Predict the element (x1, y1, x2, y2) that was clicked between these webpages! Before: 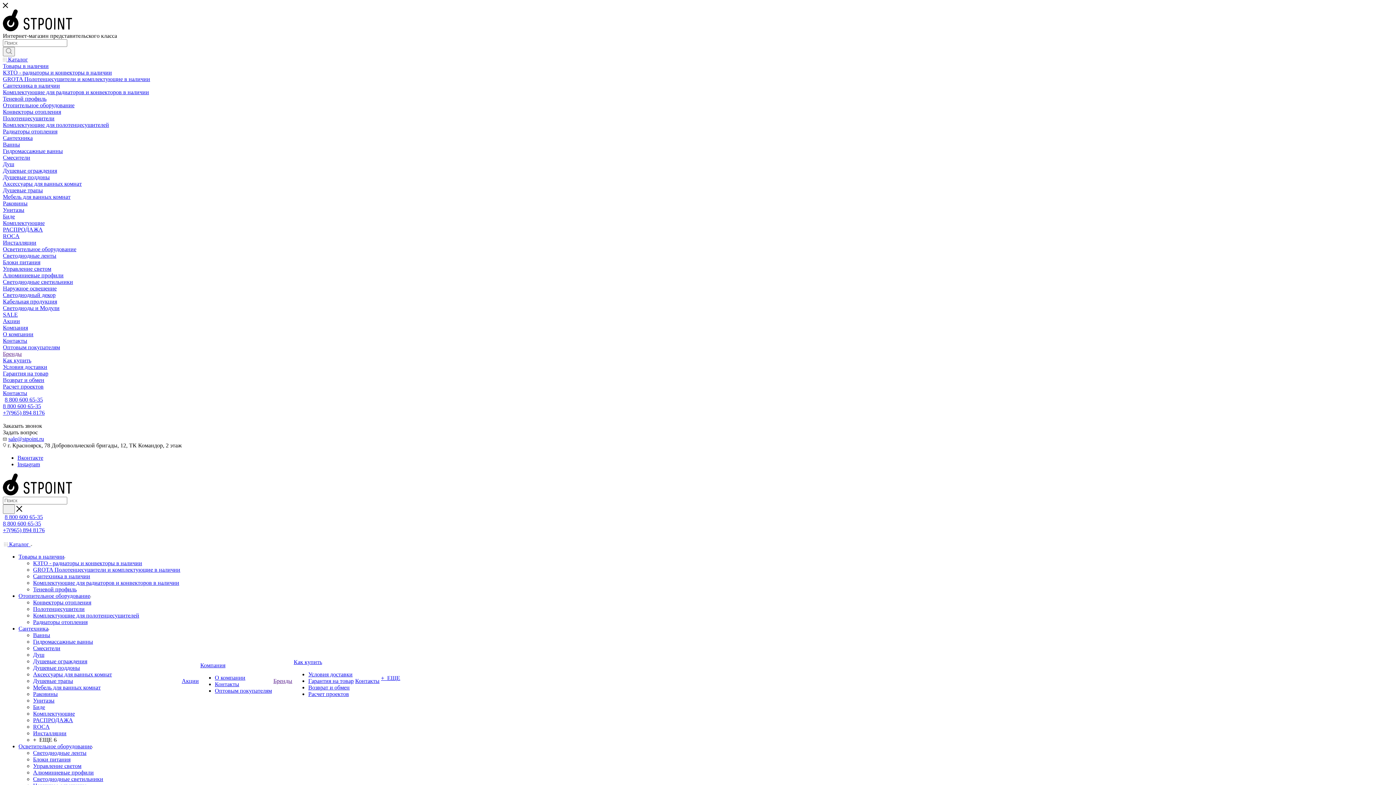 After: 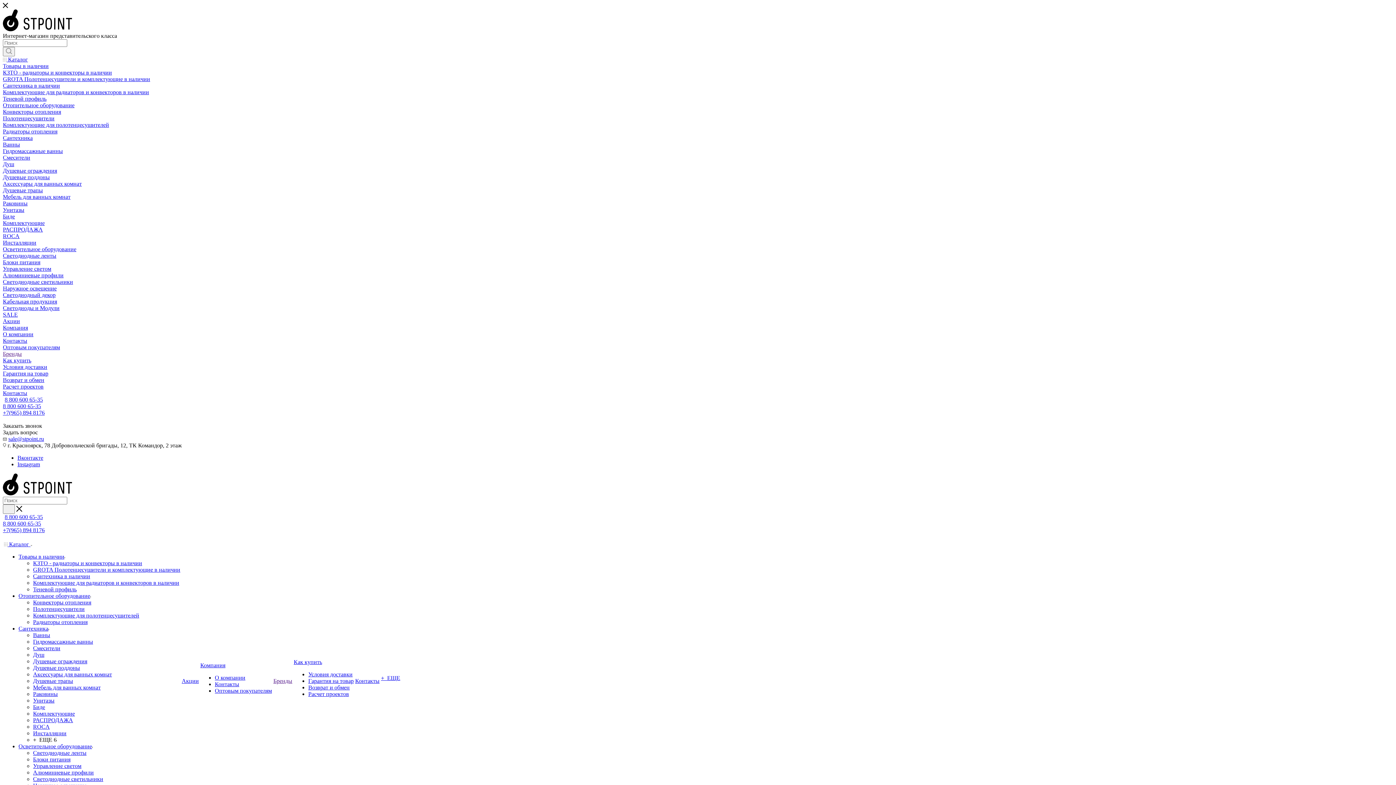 Action: bbox: (2, 128, 57, 134) label: Радиаторы отопления